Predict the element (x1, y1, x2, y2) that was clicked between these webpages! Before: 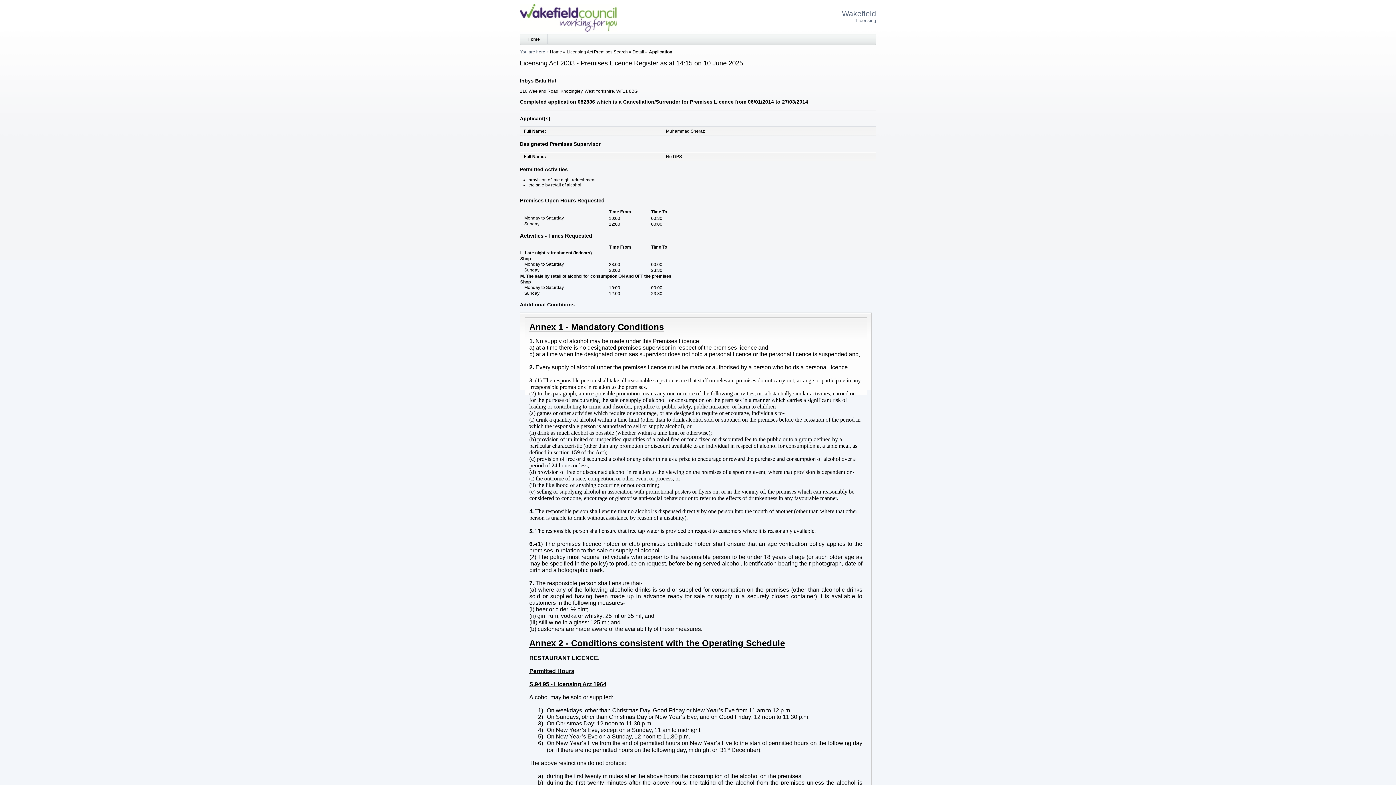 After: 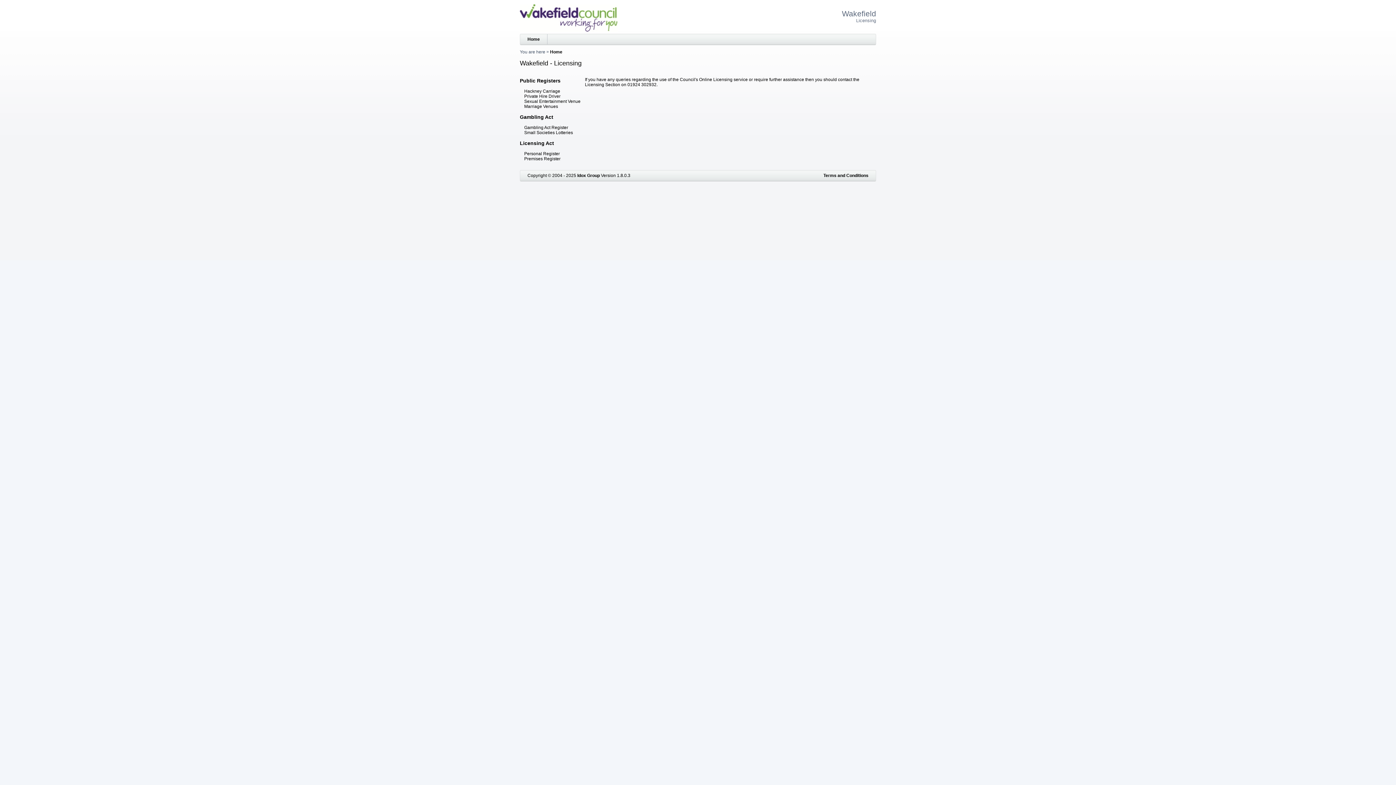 Action: label: Home bbox: (520, 34, 547, 44)